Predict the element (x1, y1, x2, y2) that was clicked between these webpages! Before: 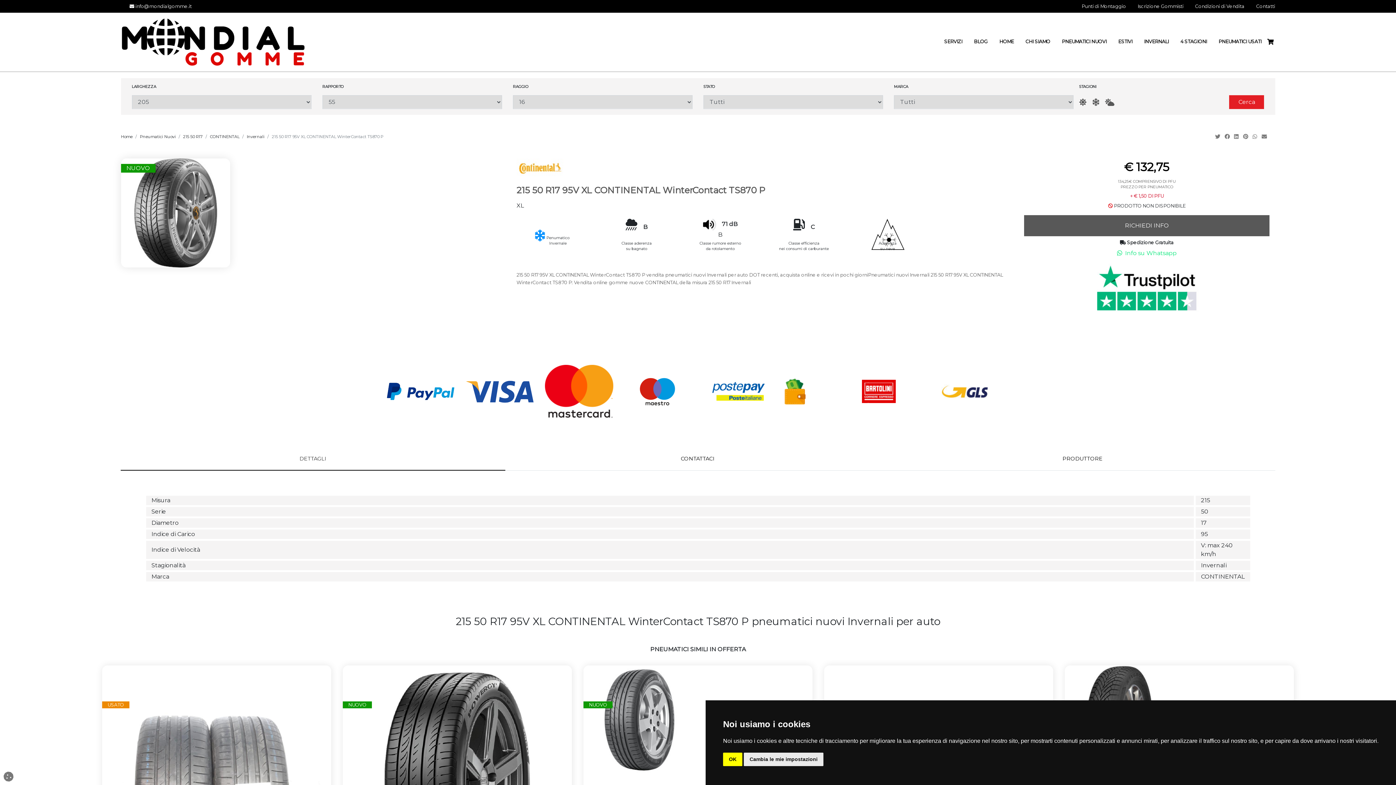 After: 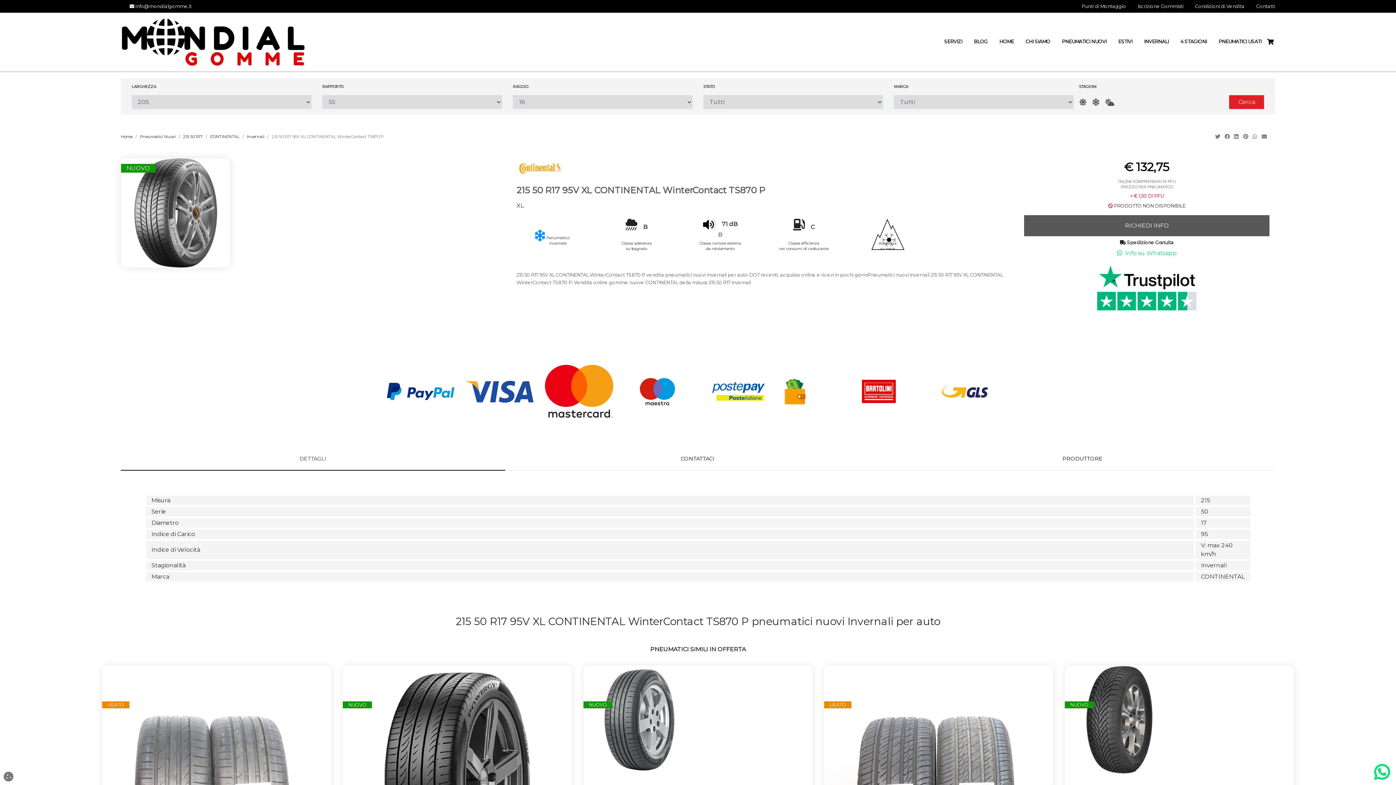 Action: label: OK bbox: (723, 753, 742, 766)